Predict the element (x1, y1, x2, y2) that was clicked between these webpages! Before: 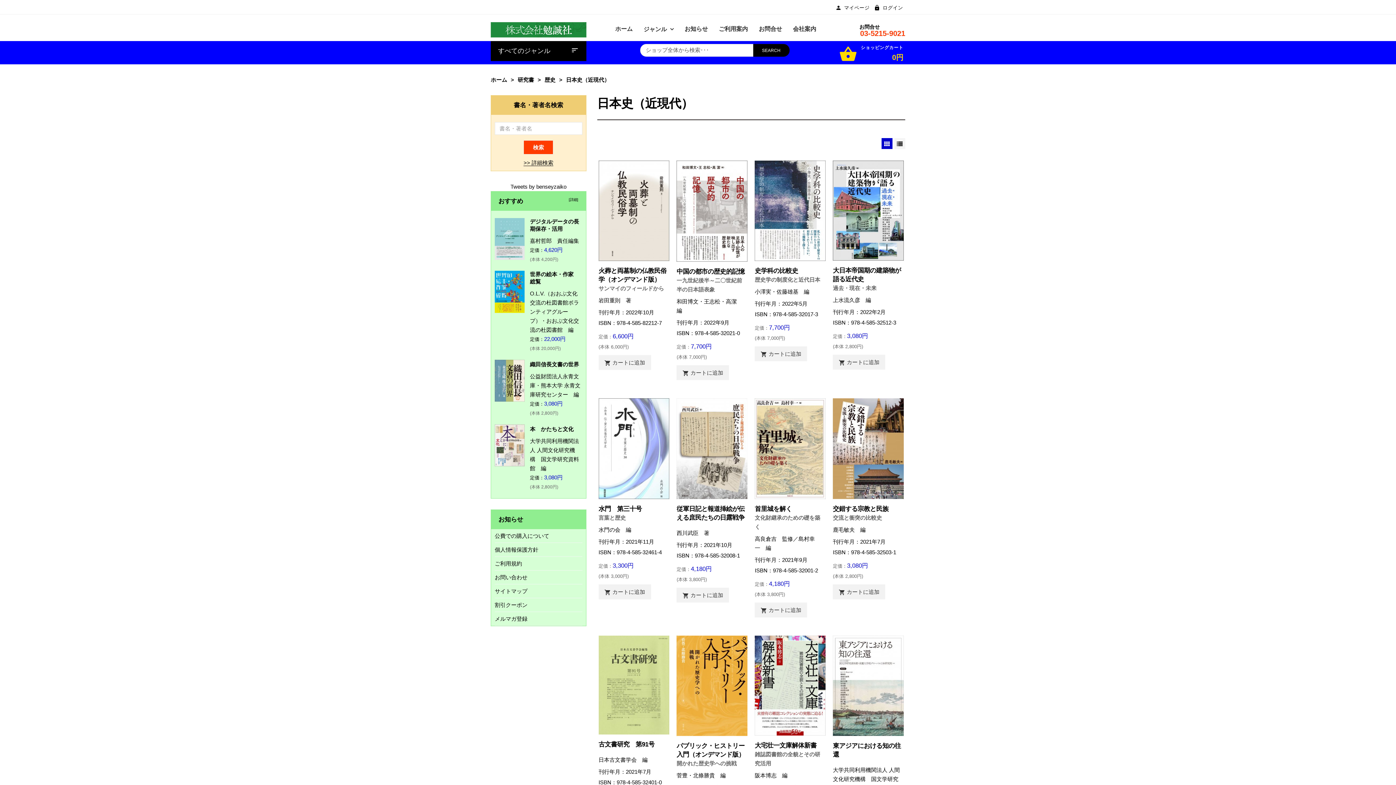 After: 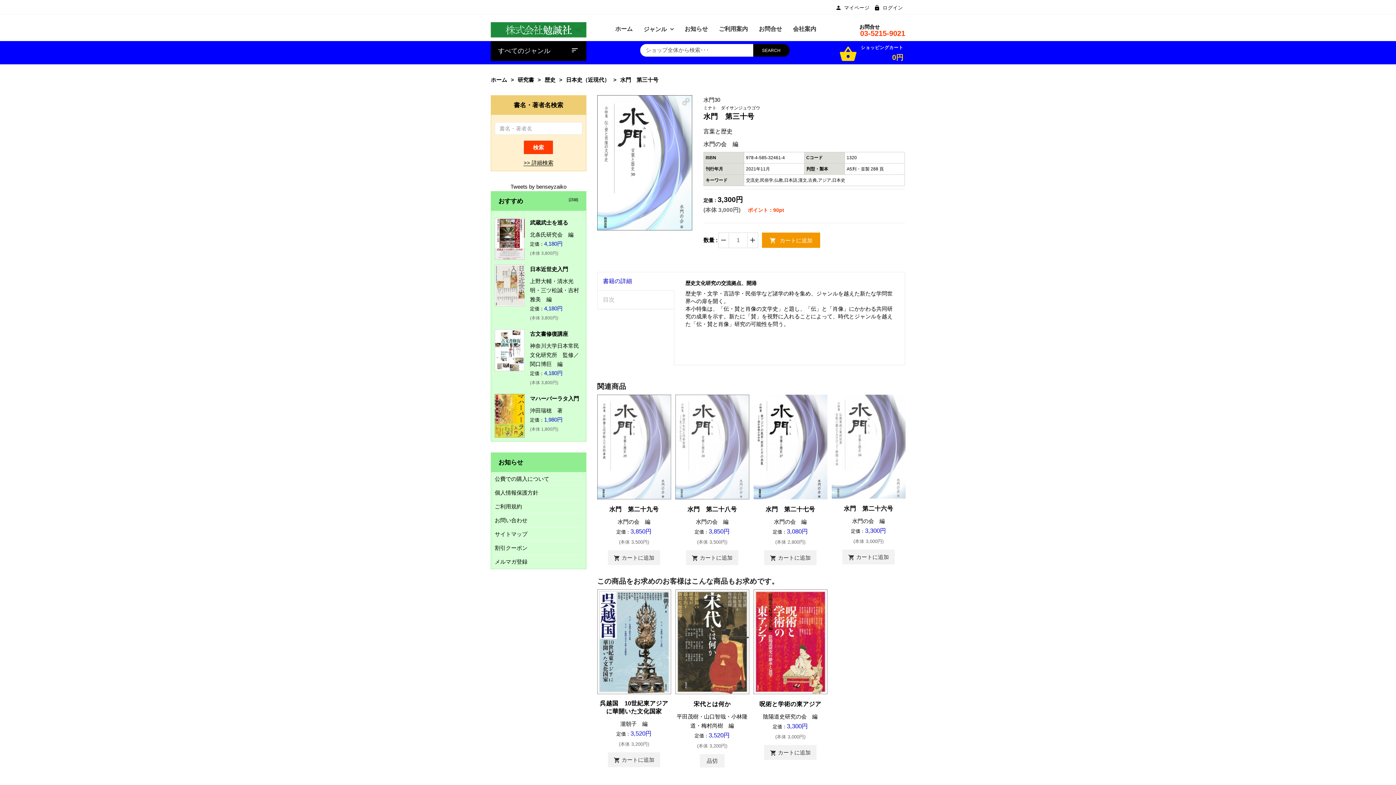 Action: bbox: (598, 505, 642, 512) label: 水門　第三十号